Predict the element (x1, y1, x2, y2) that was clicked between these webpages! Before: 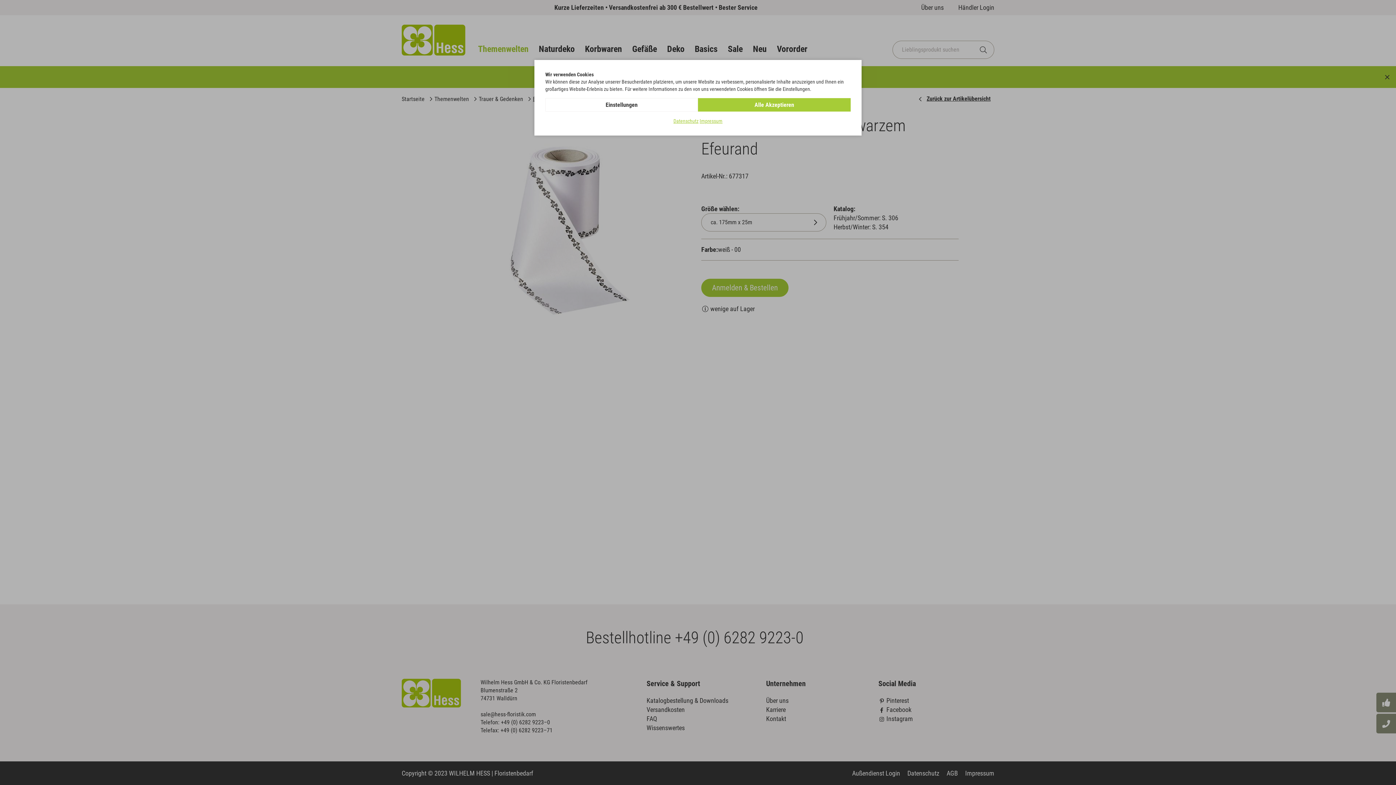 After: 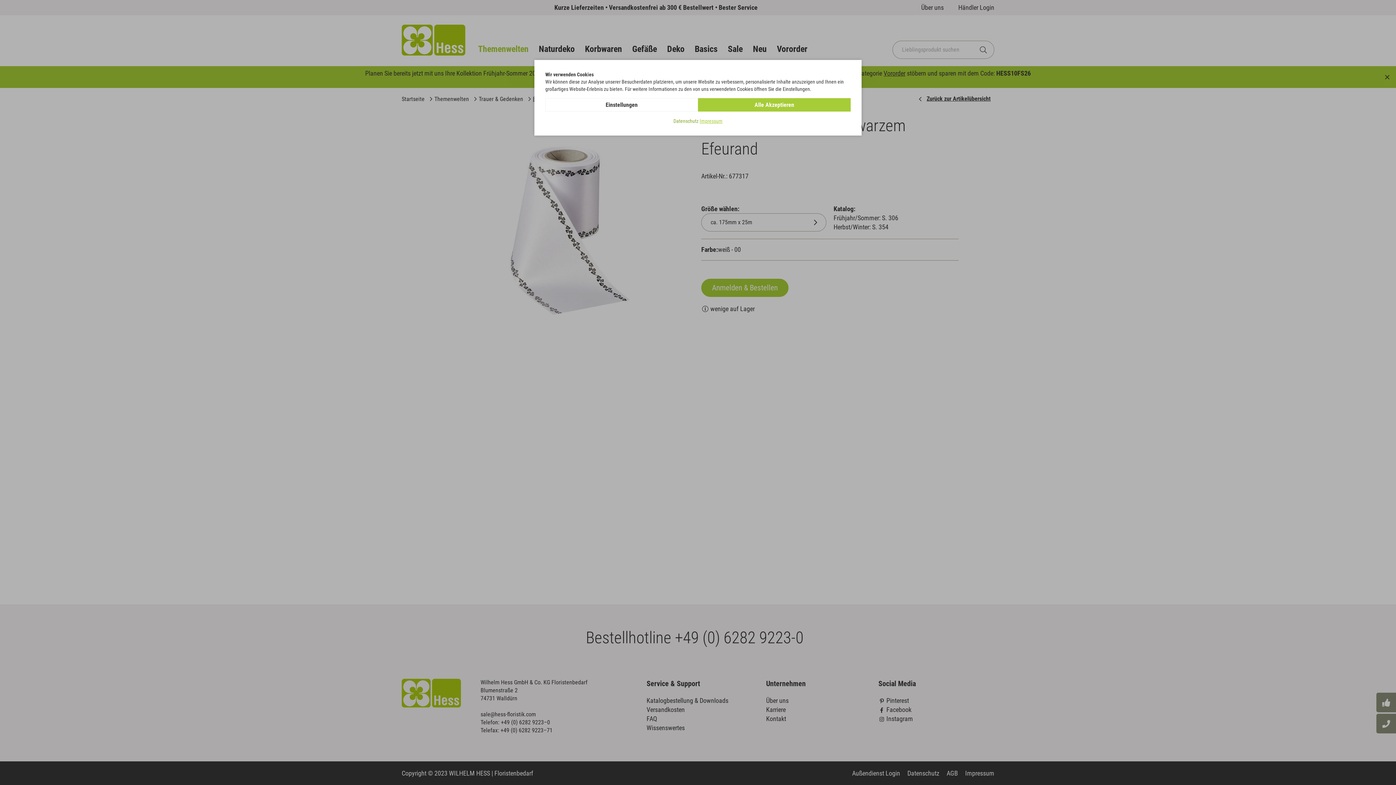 Action: bbox: (673, 117, 698, 124) label: Datenschutz